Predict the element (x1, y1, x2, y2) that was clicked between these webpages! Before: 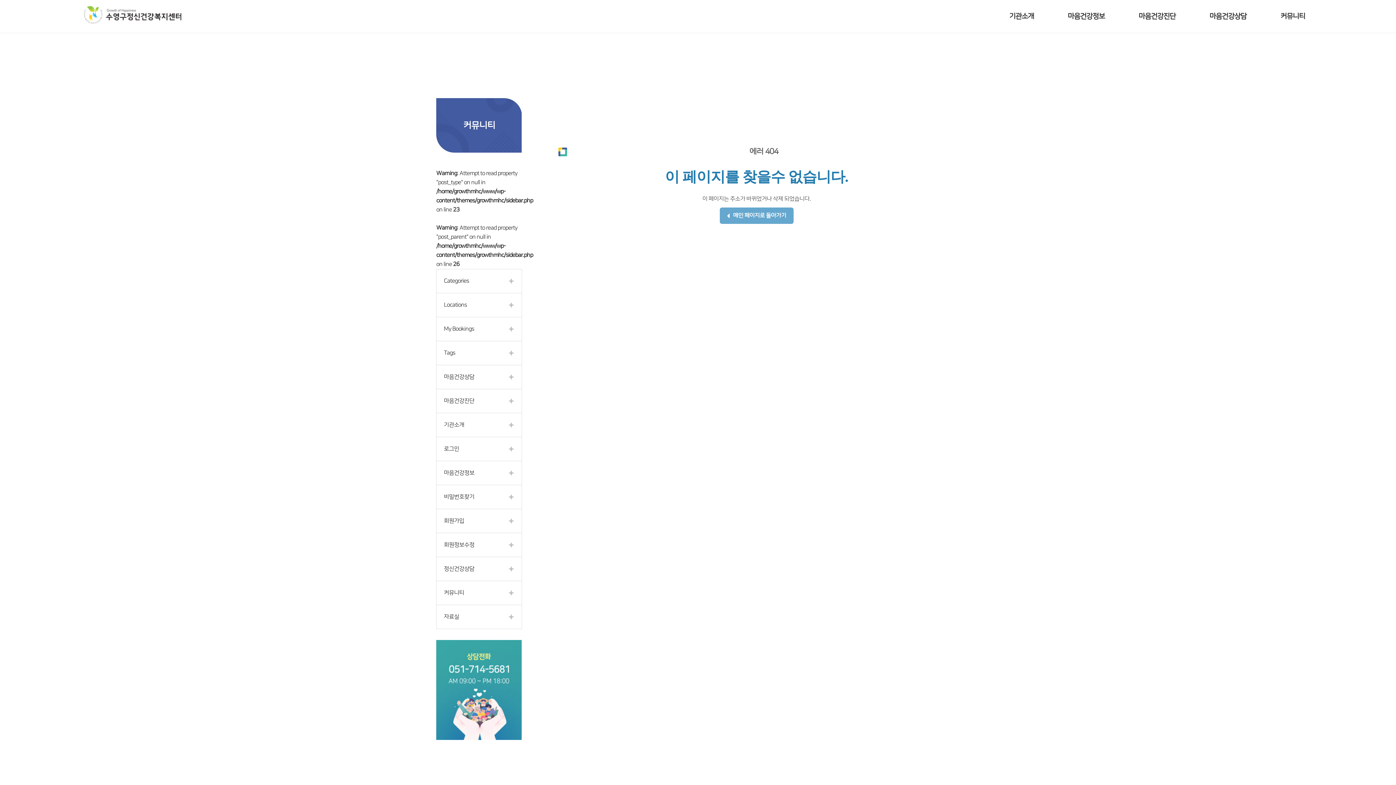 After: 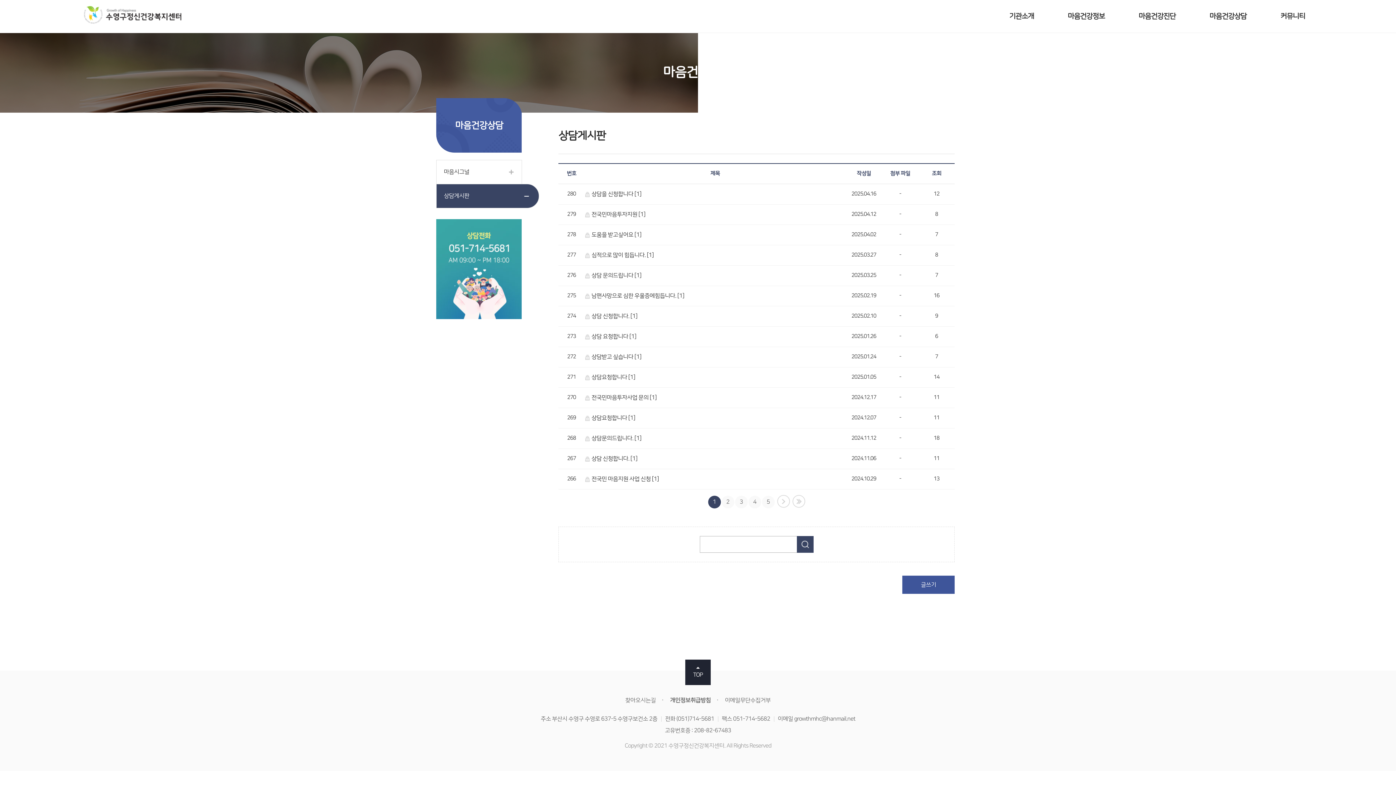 Action: bbox: (1209, 12, 1246, 20) label: 마음건강상담